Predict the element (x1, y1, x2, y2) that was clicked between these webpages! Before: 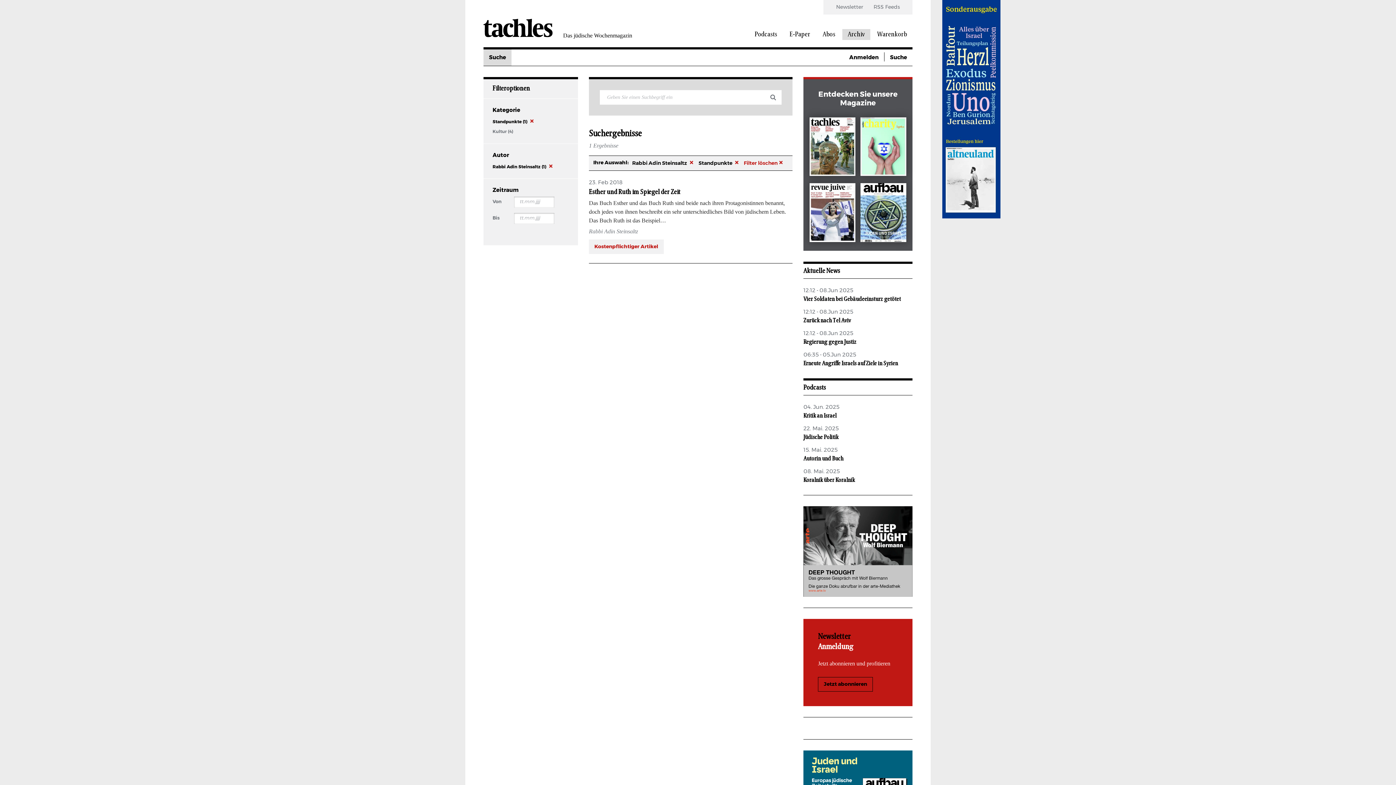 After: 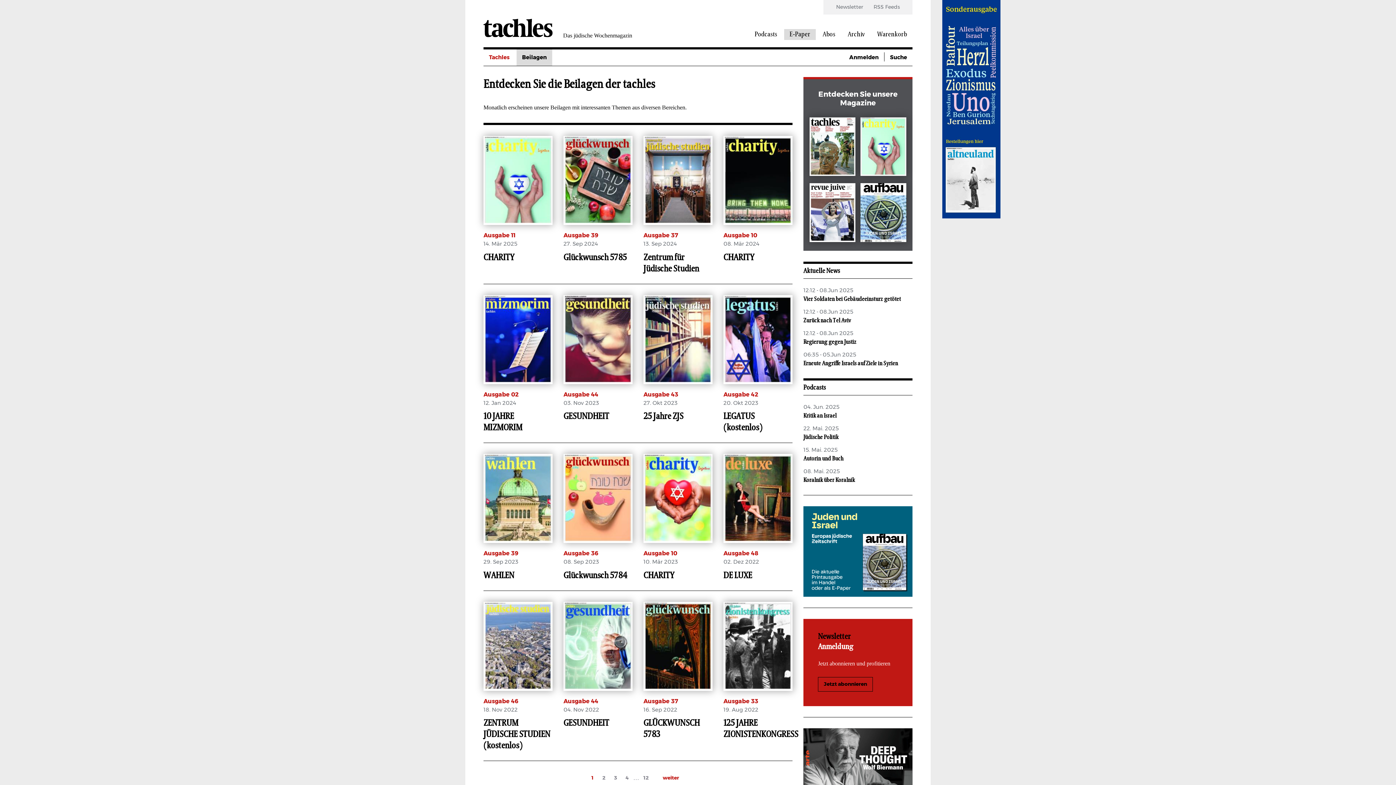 Action: bbox: (860, 117, 906, 179) label: März 2025
Beilage CHARITY